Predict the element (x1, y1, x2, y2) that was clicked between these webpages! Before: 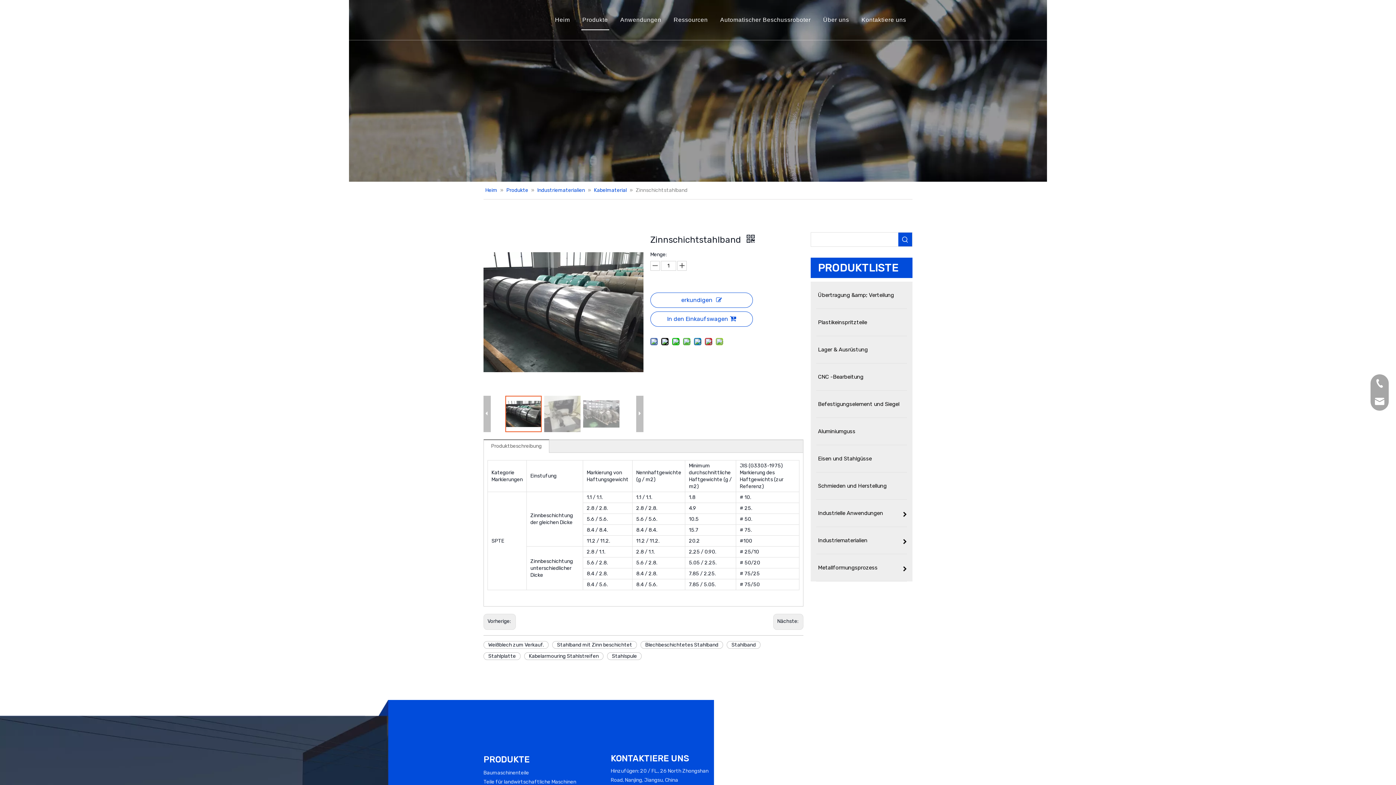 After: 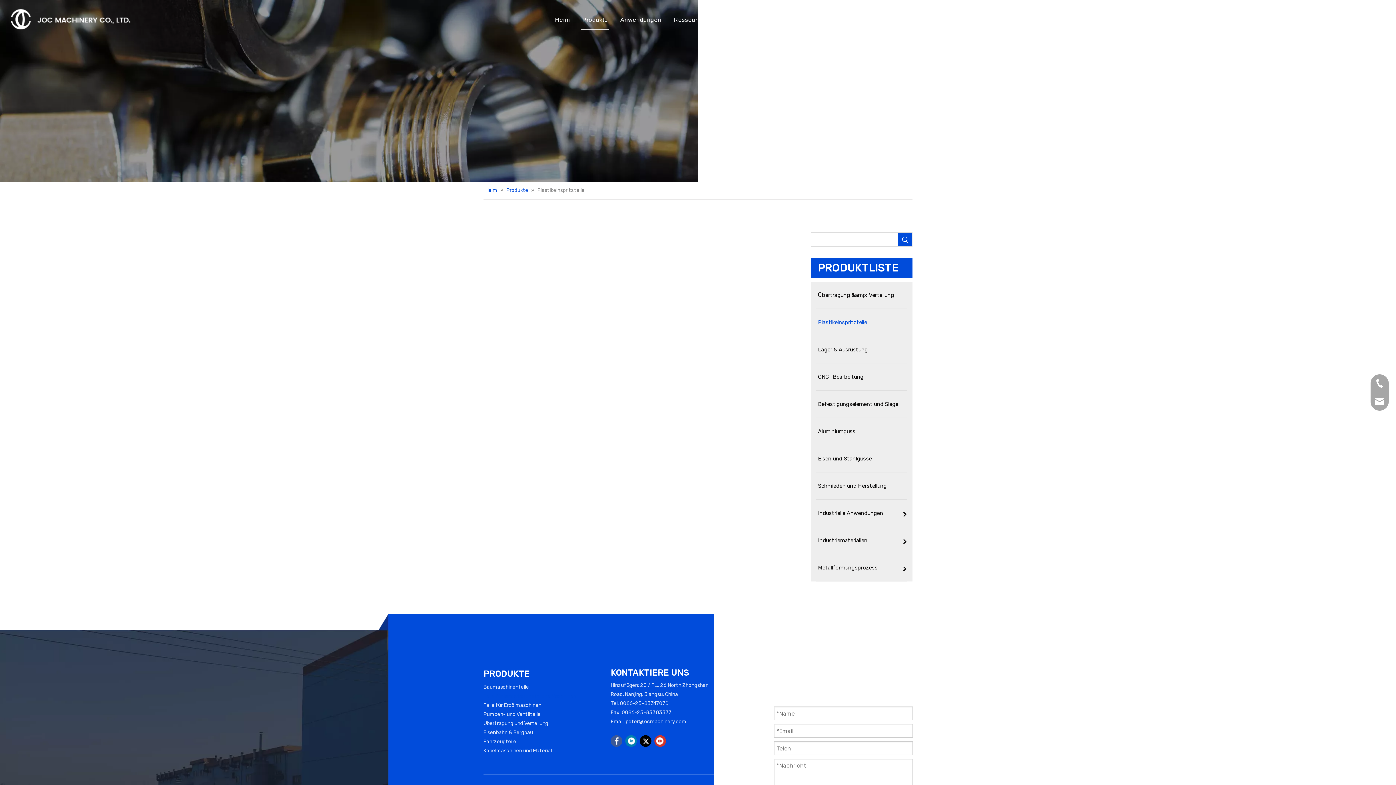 Action: bbox: (810, 309, 912, 336) label: Plastikeinspritzteile